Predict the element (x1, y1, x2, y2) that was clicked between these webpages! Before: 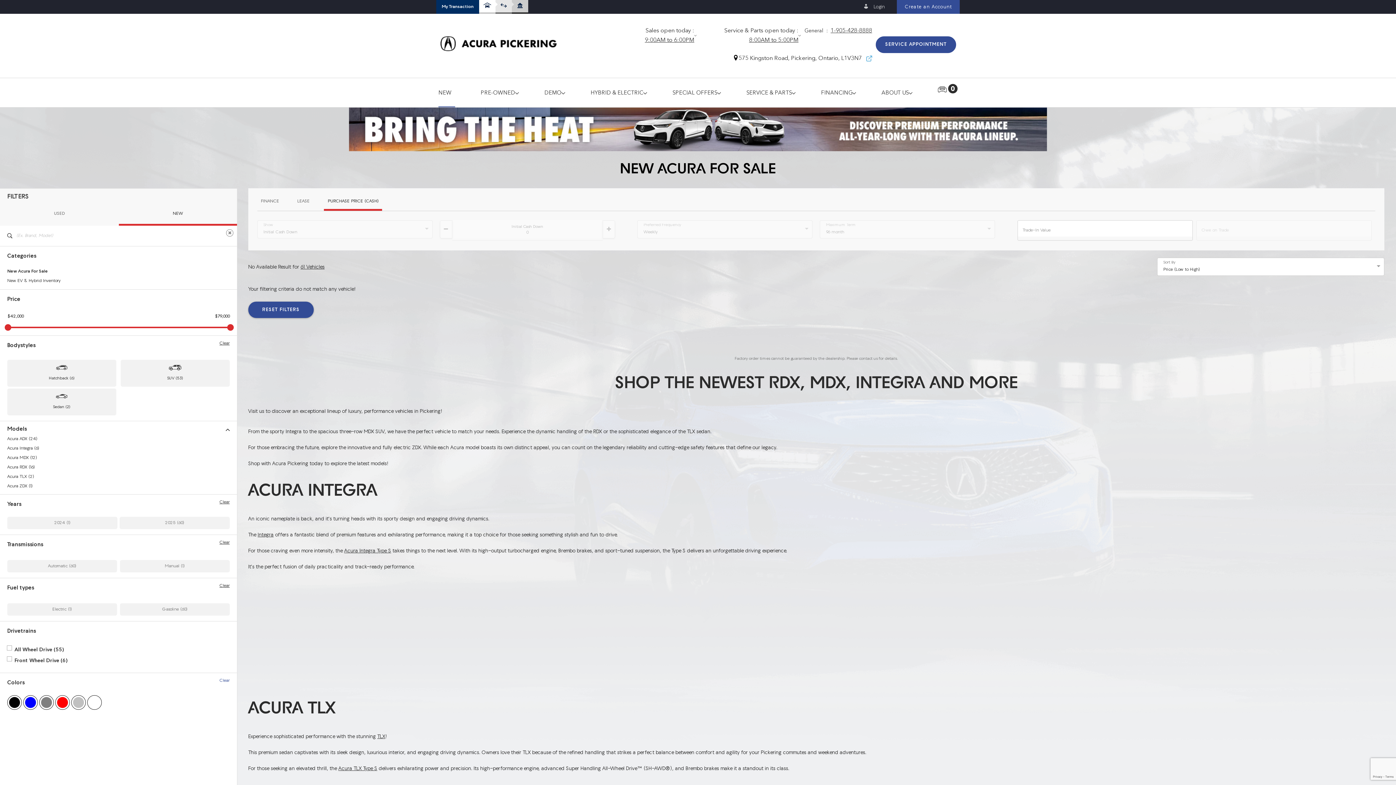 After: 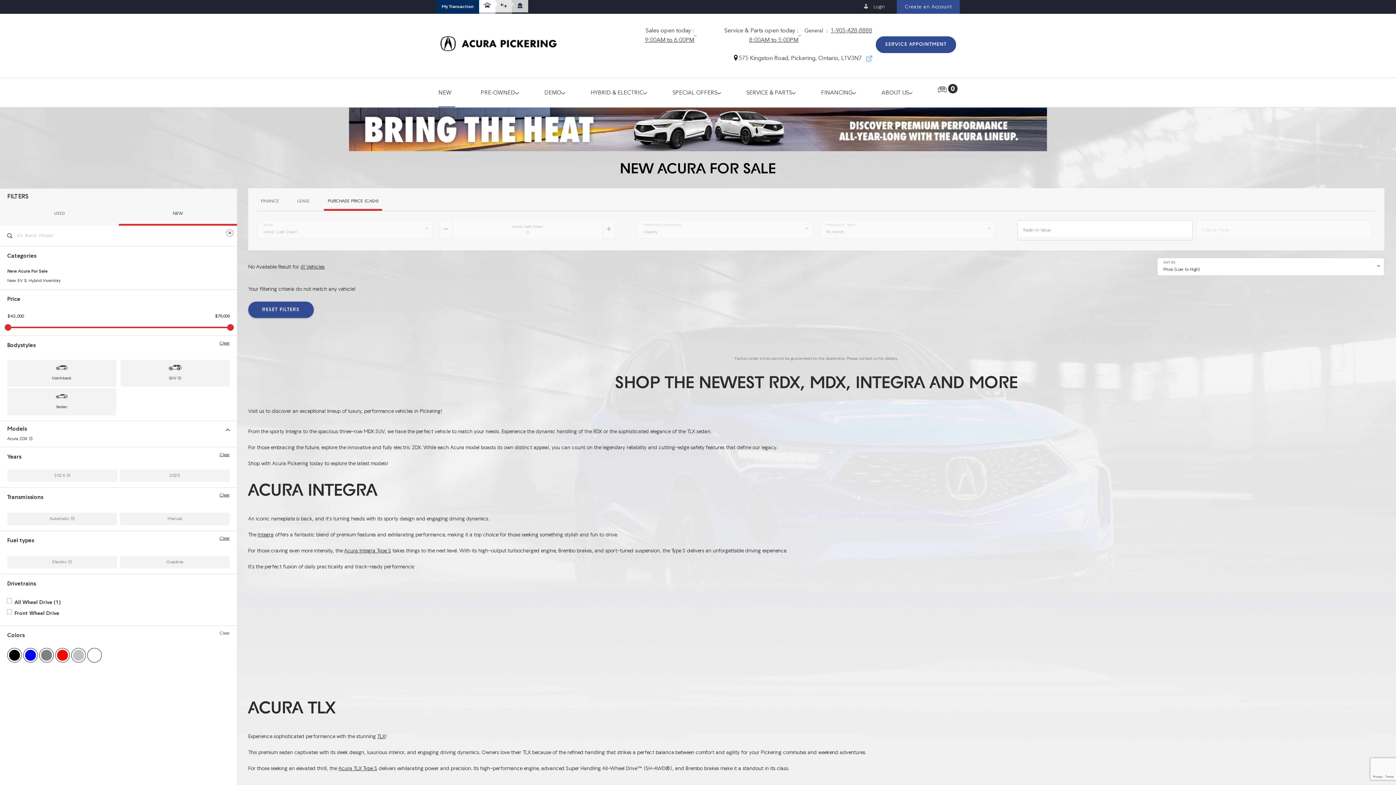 Action: bbox: (7, 484, 32, 488) label: Acura ZDX (1)